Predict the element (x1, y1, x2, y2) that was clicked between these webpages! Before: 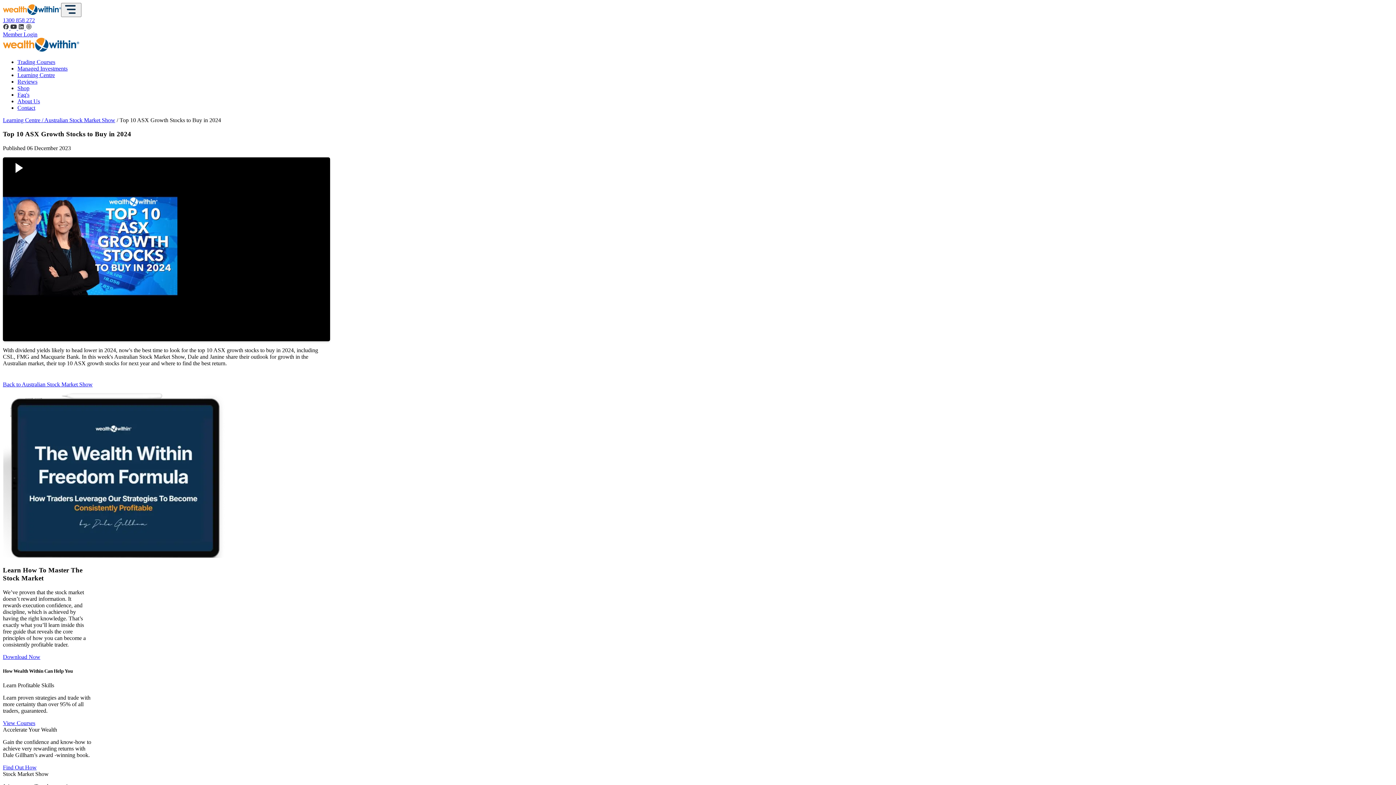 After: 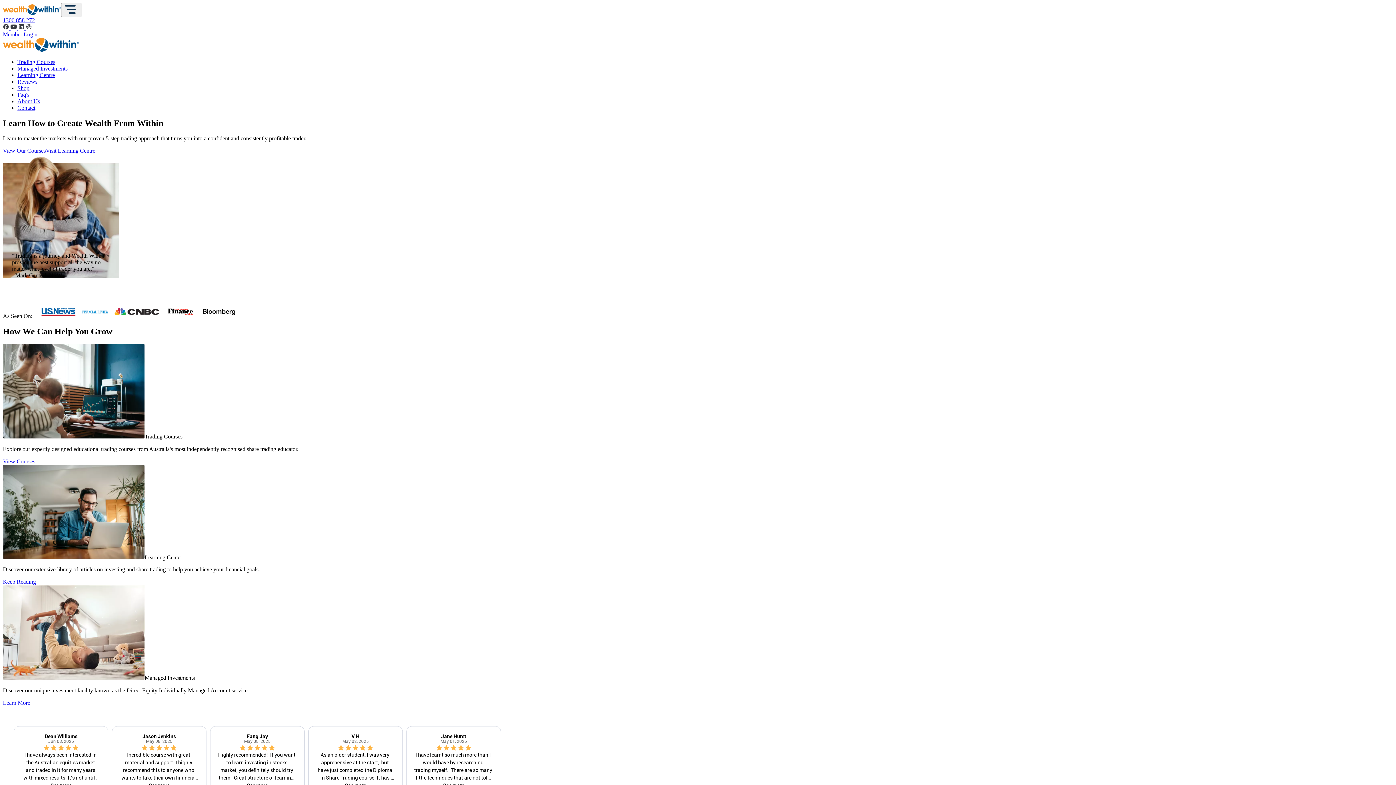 Action: bbox: (2, 46, 79, 52)